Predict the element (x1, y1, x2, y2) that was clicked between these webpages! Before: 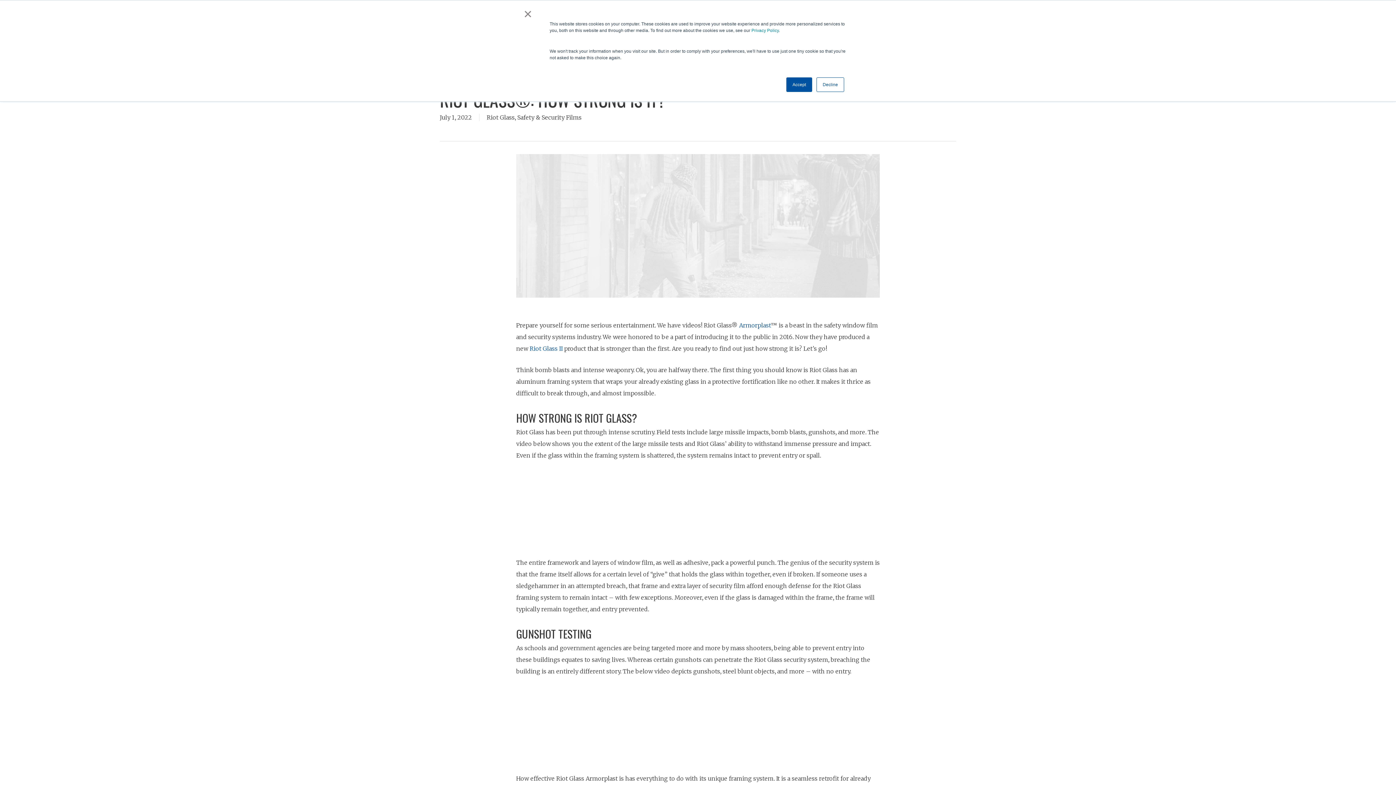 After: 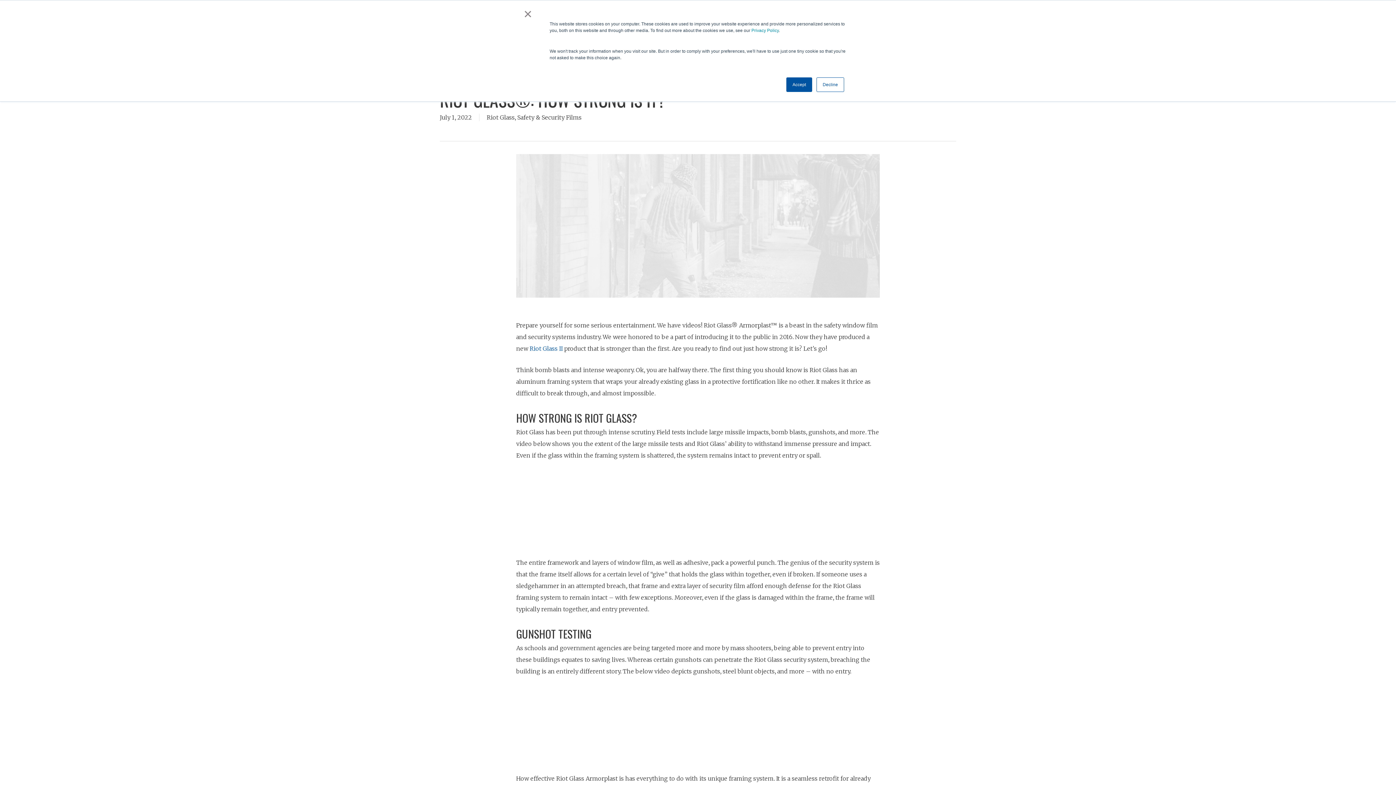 Action: label: Armorplast bbox: (739, 321, 770, 329)